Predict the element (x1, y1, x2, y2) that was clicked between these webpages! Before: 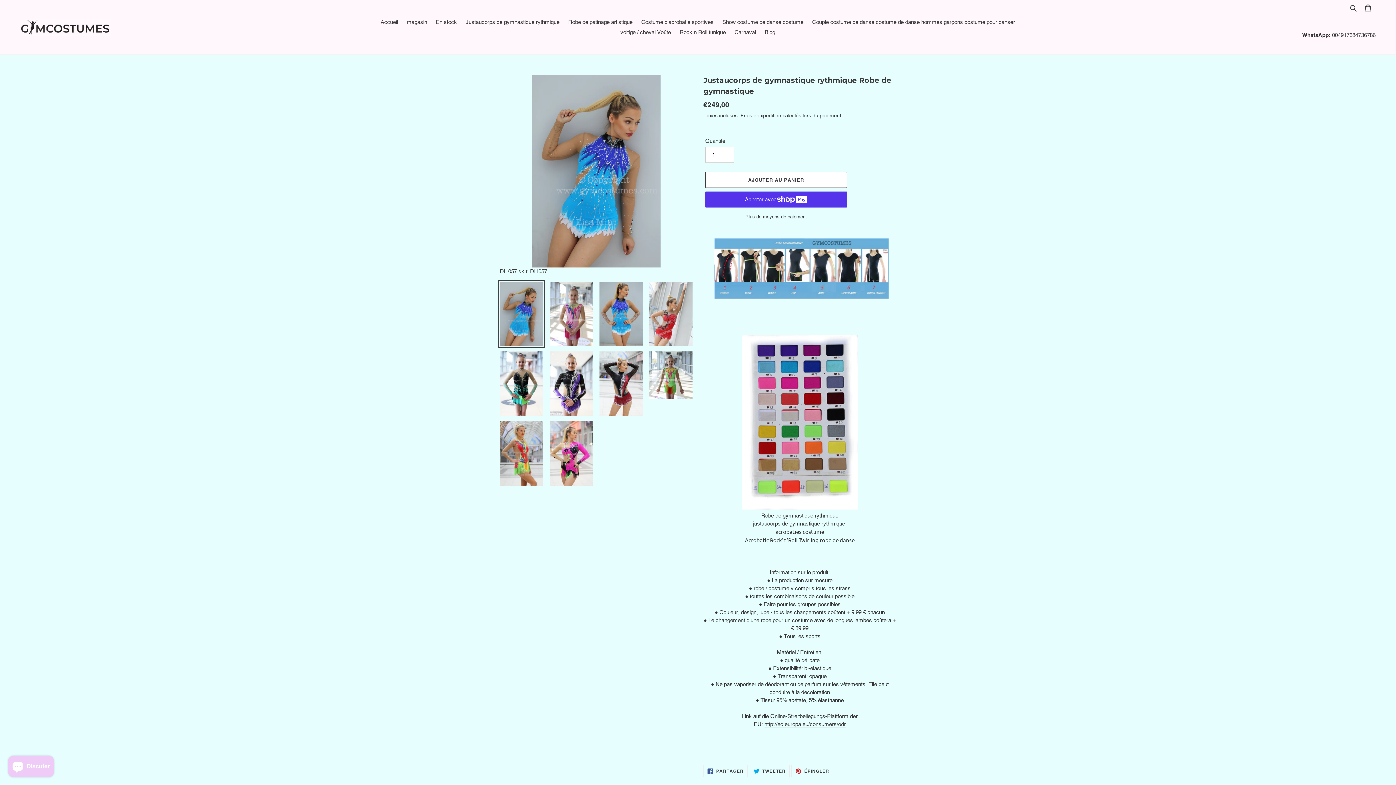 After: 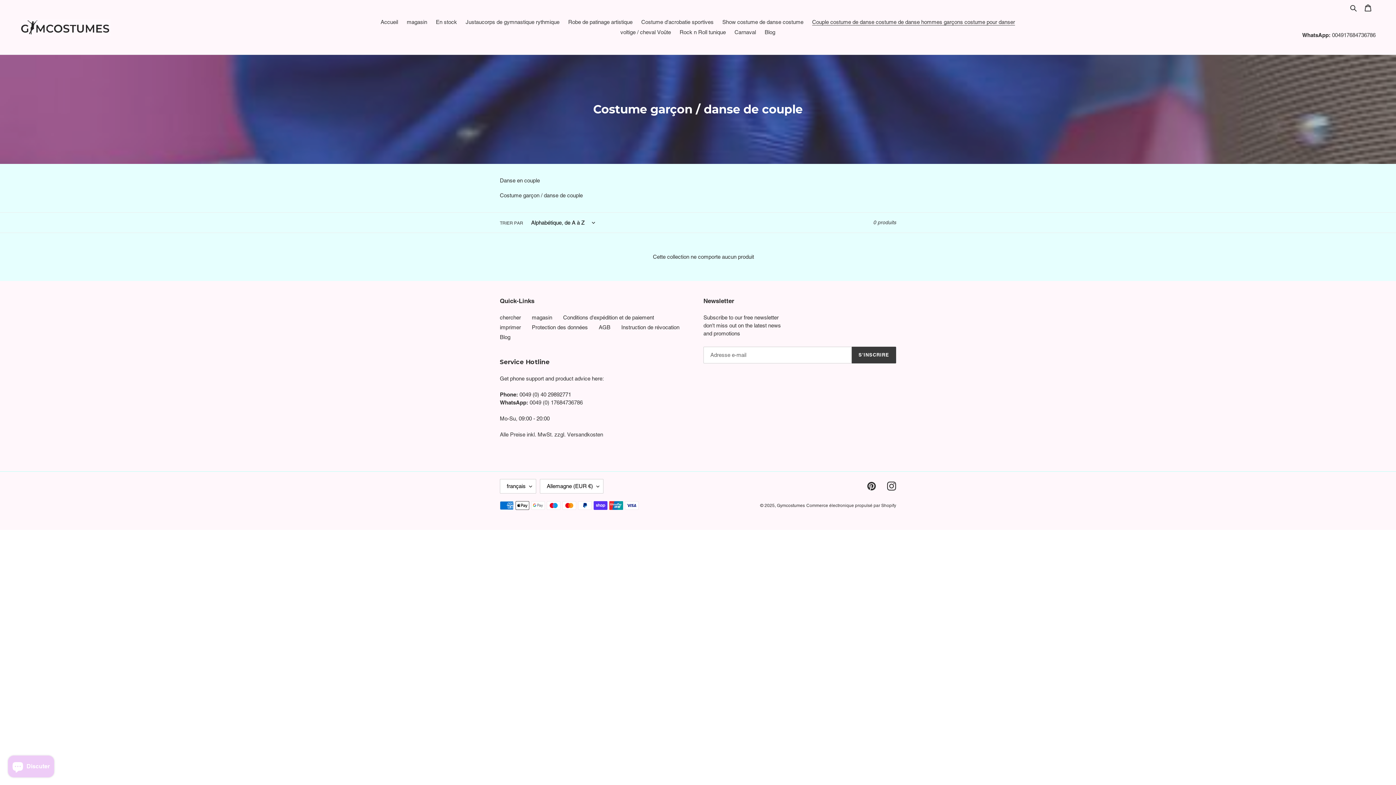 Action: bbox: (808, 17, 1018, 27) label: Couple costume de danse costume de danse hommes garçons costume pour danser